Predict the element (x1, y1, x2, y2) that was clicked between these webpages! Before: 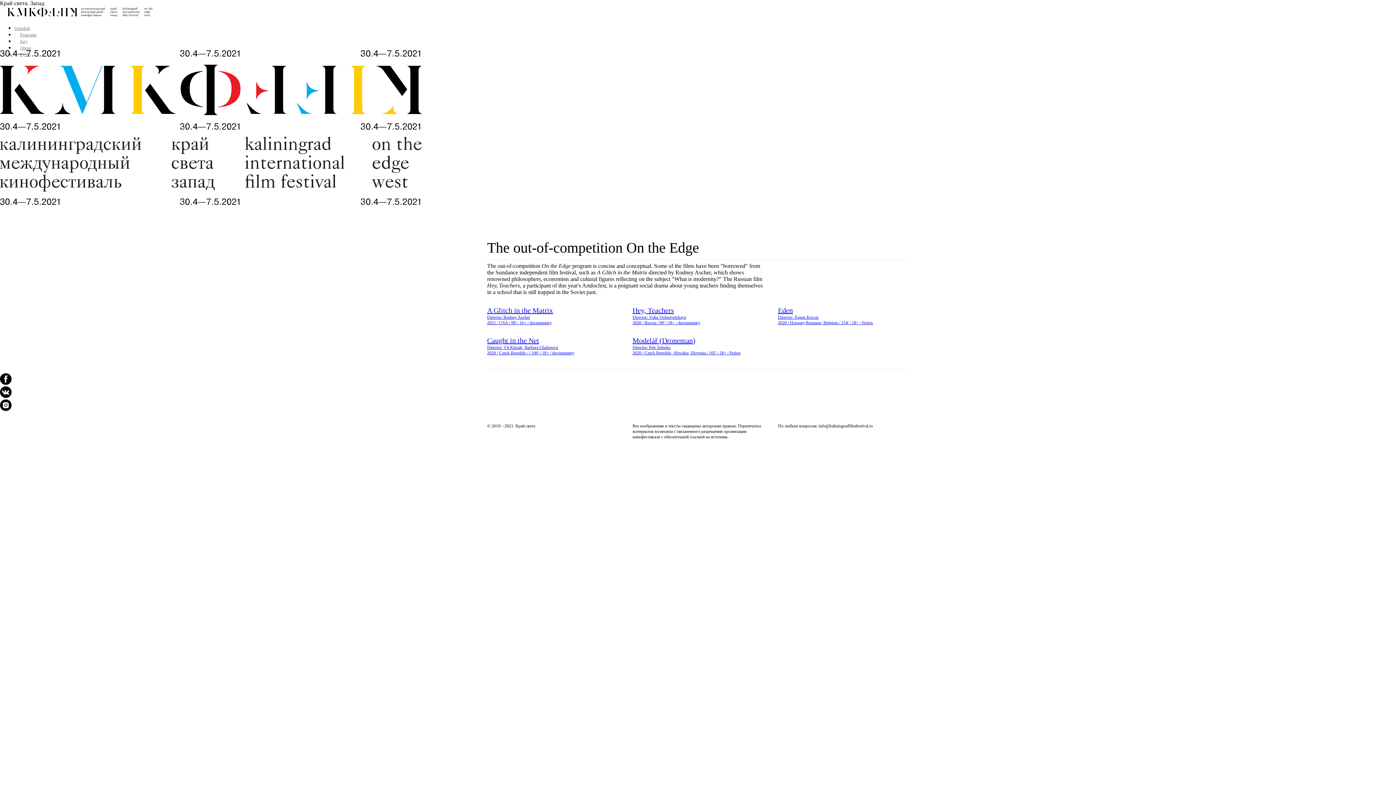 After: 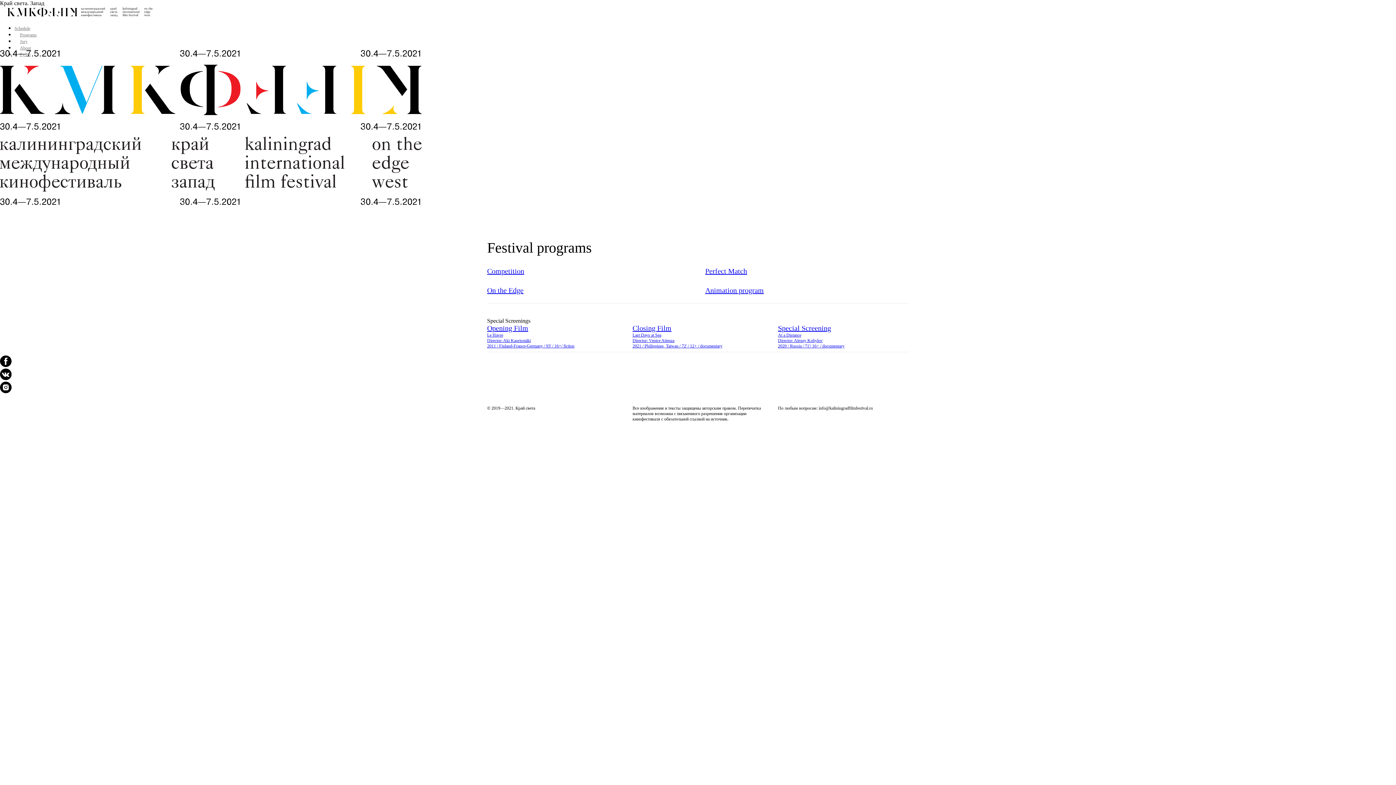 Action: bbox: (20, 32, 36, 37) label: Programs